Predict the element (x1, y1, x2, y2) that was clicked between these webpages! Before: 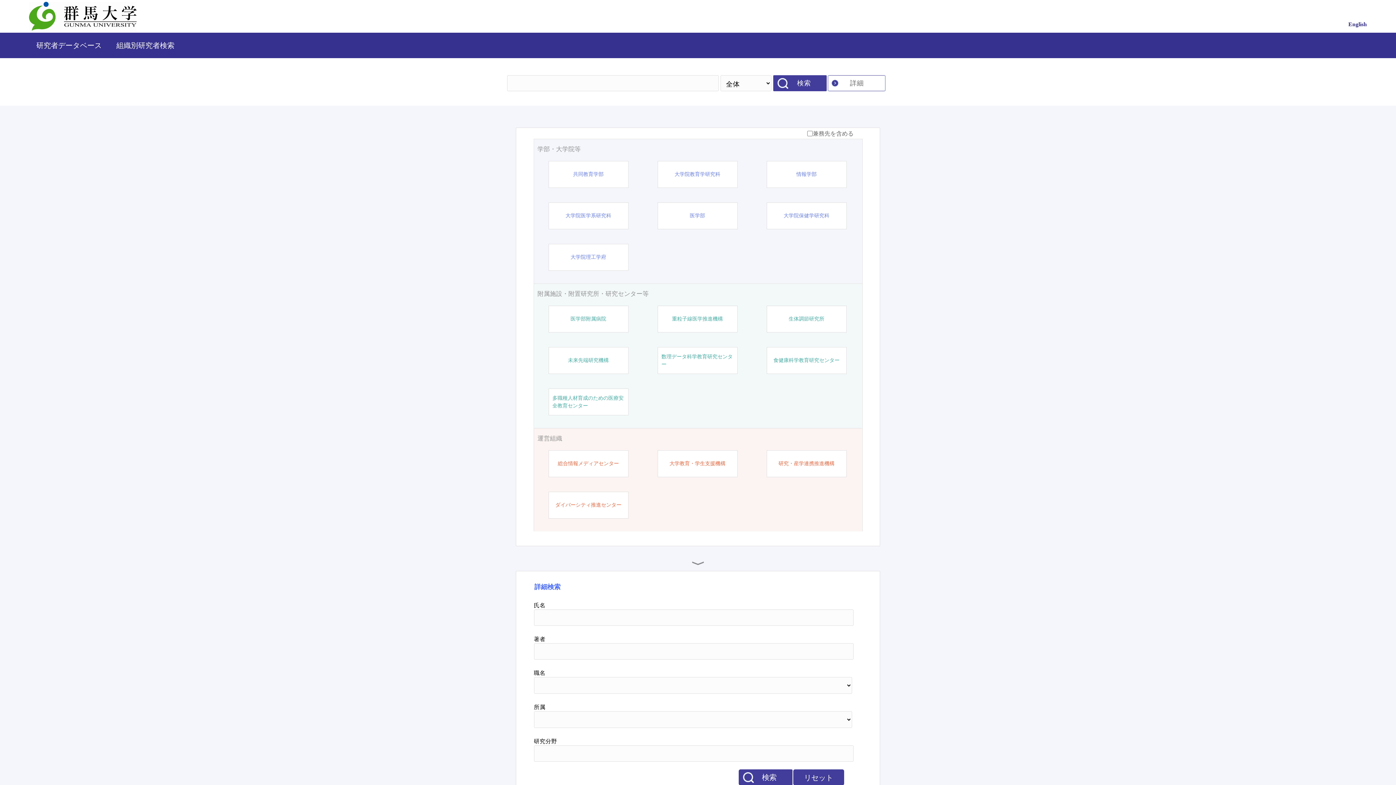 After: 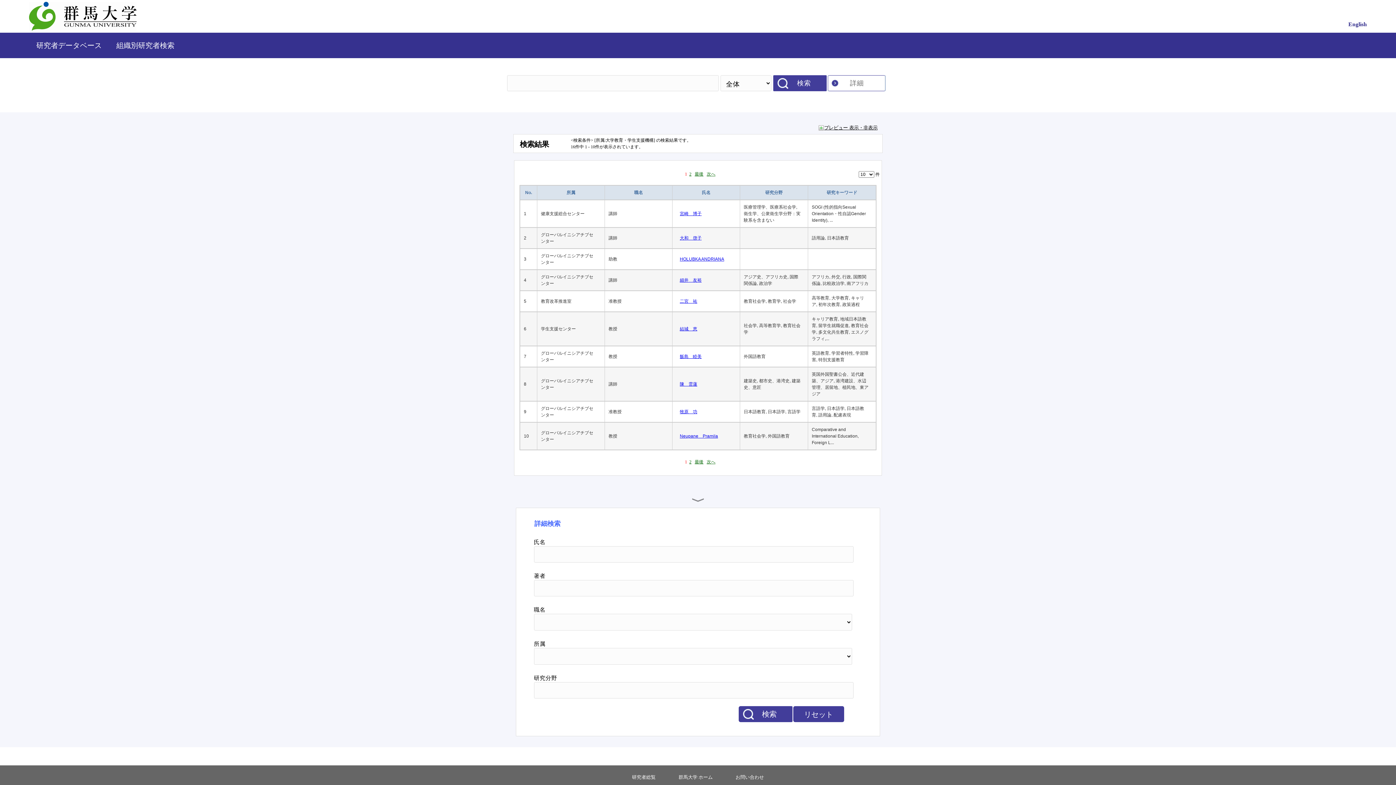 Action: label: 大学教育・学生支援機構 bbox: (669, 460, 725, 467)